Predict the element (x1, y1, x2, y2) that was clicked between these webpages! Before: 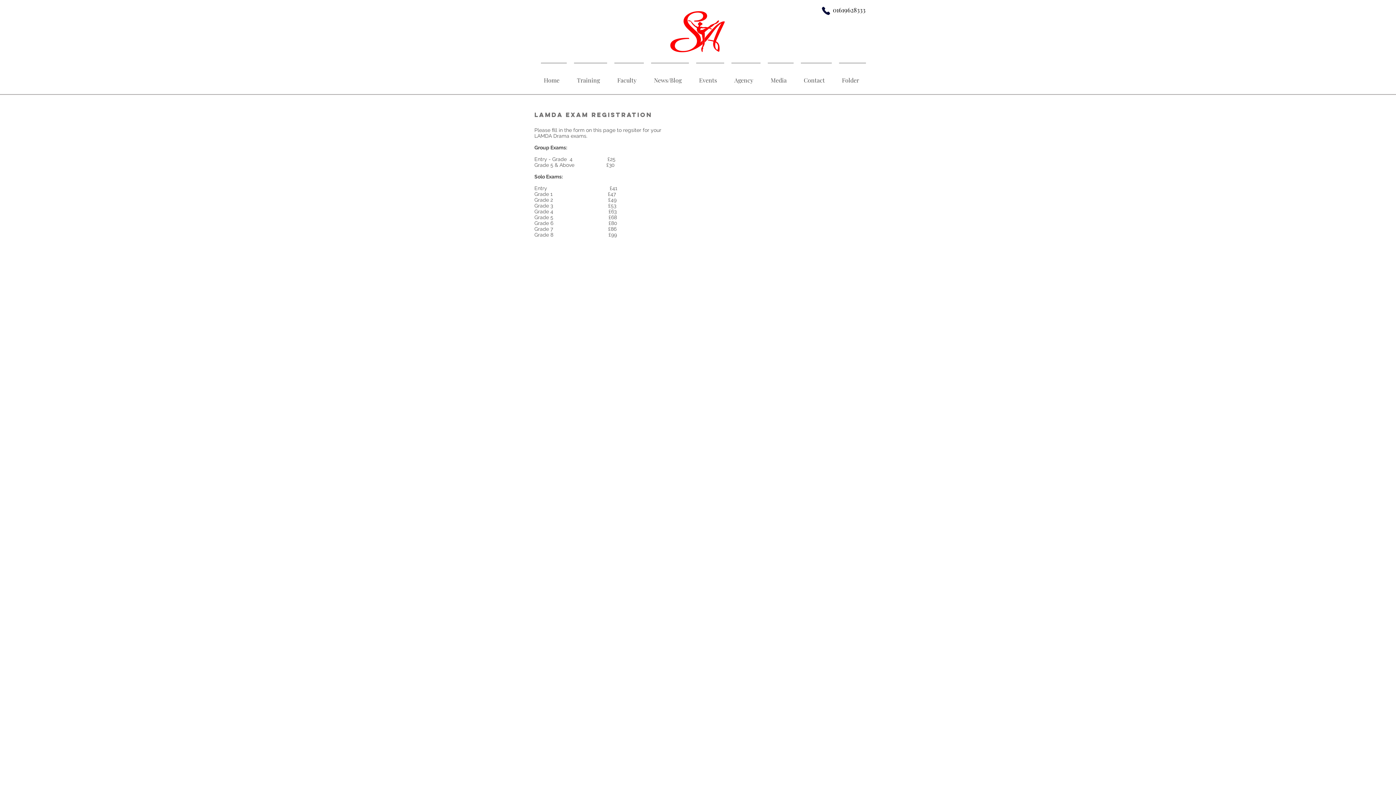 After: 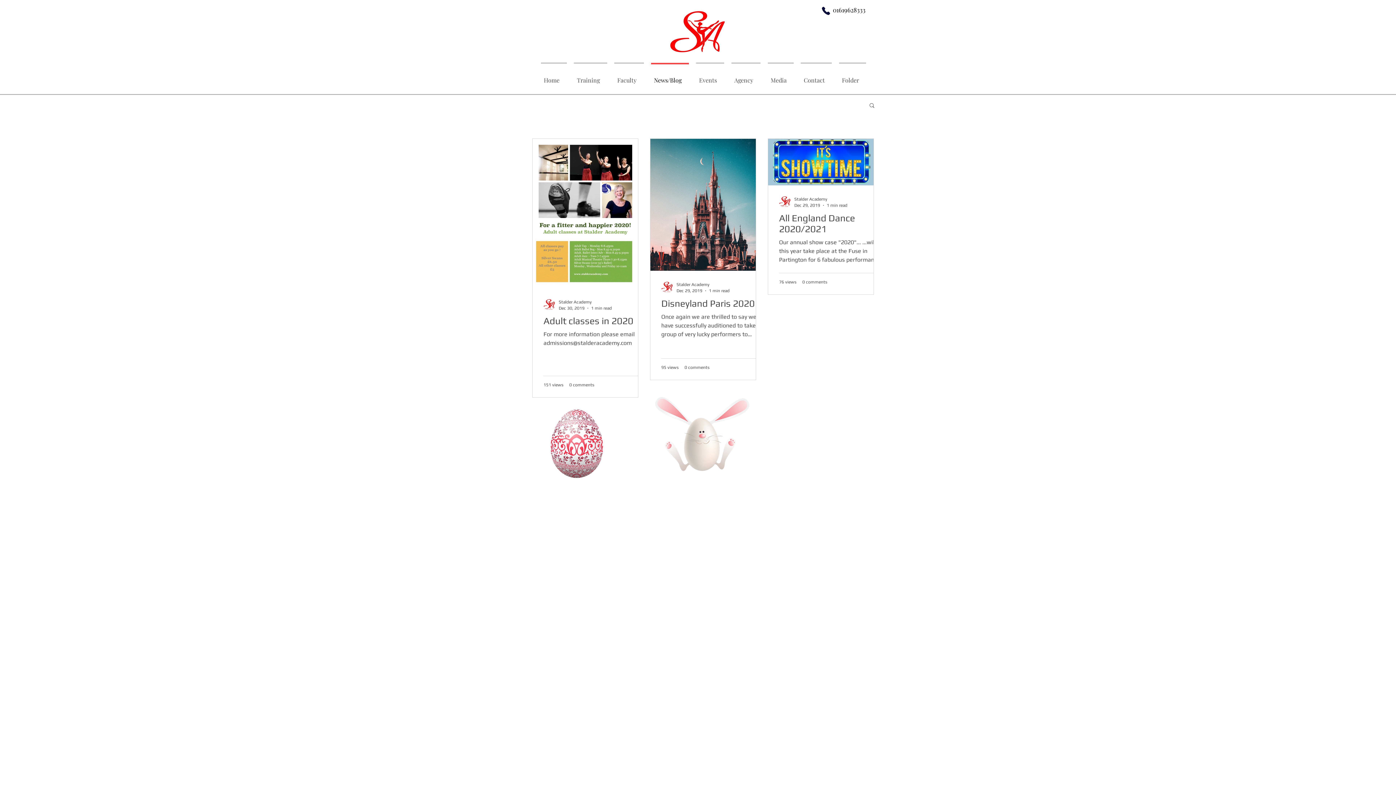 Action: bbox: (647, 62, 692, 90) label: News/Blog